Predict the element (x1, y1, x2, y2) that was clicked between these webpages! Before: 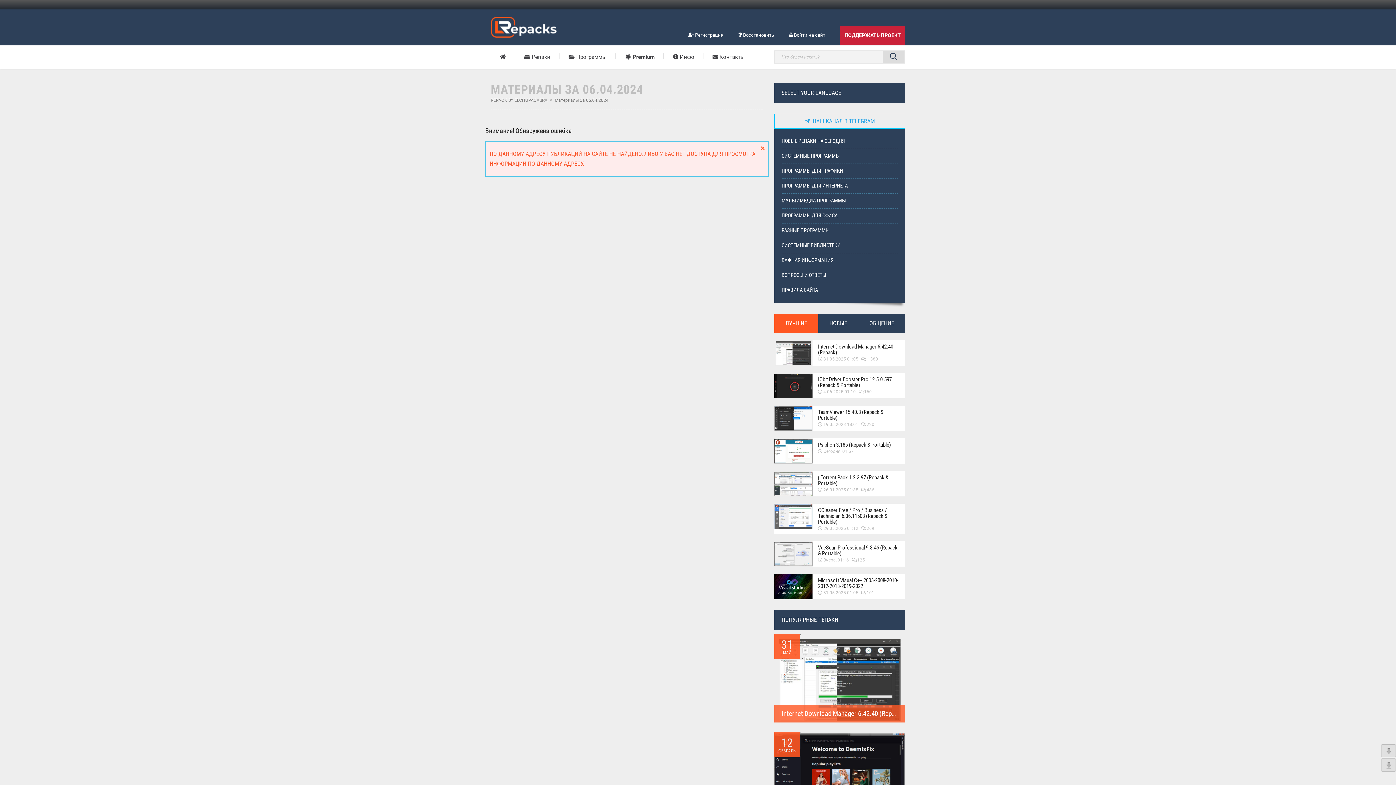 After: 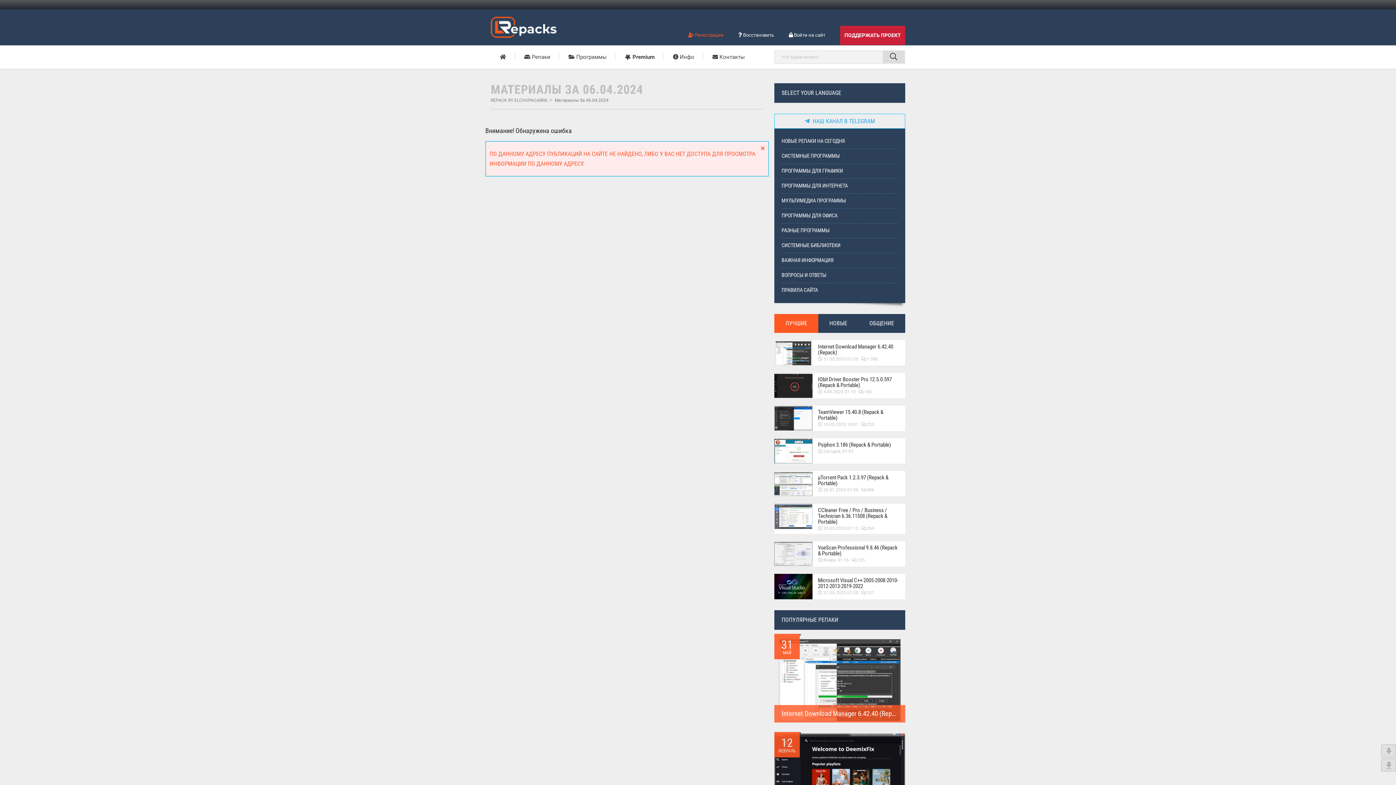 Action: bbox: (688, 32, 723, 37) label:  Регистрация